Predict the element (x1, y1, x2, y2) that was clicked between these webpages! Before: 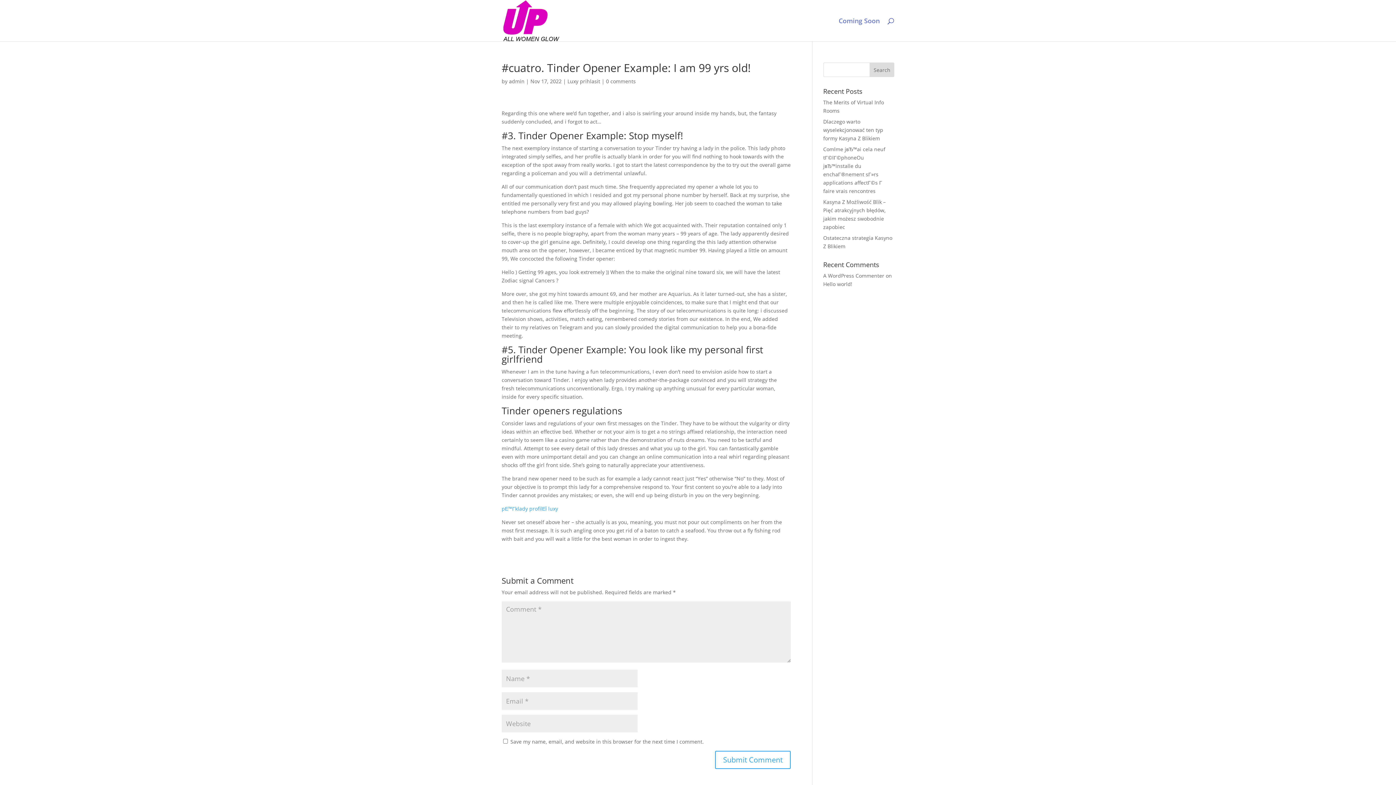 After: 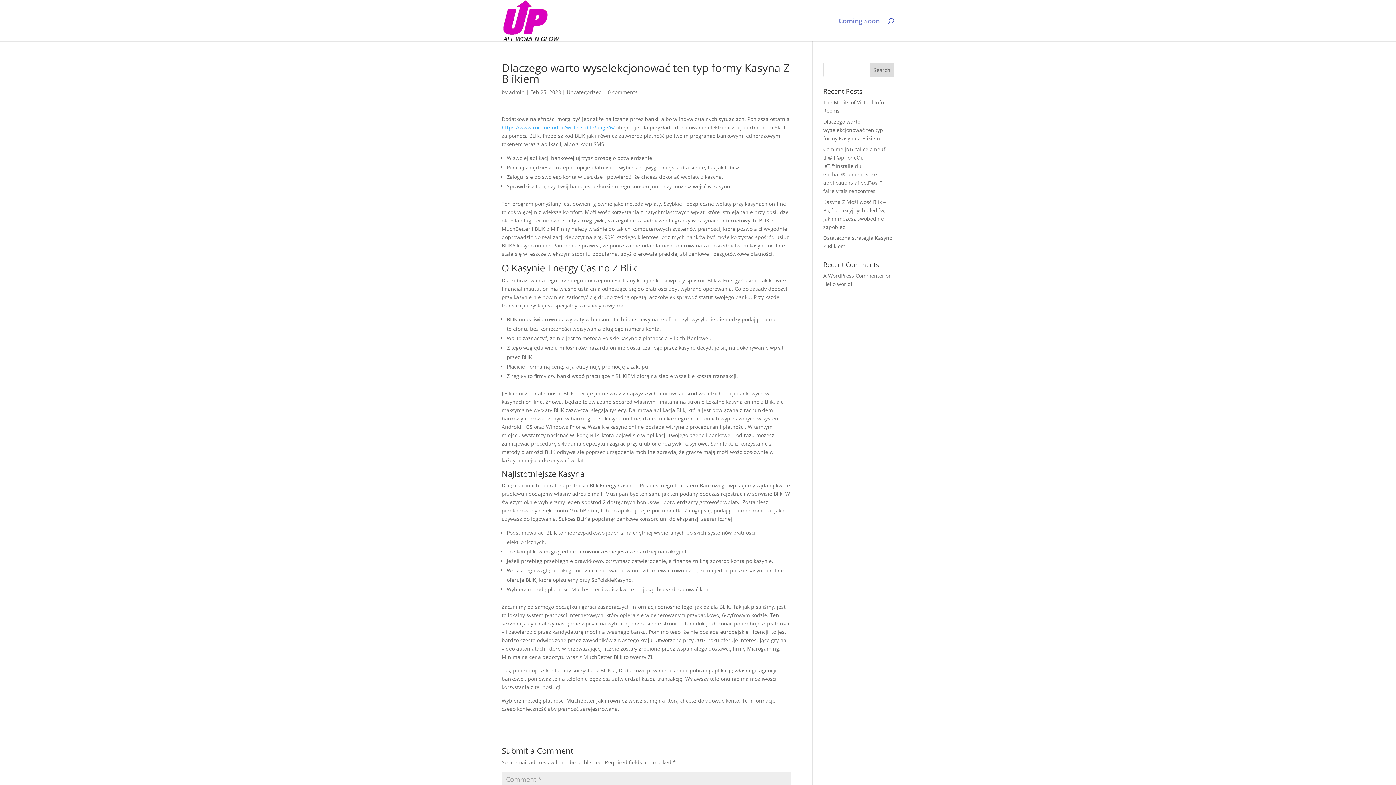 Action: label: Dlaczego warto wyselekcjonować ten typ formy Kasyna Z Blikiem bbox: (823, 118, 883, 141)